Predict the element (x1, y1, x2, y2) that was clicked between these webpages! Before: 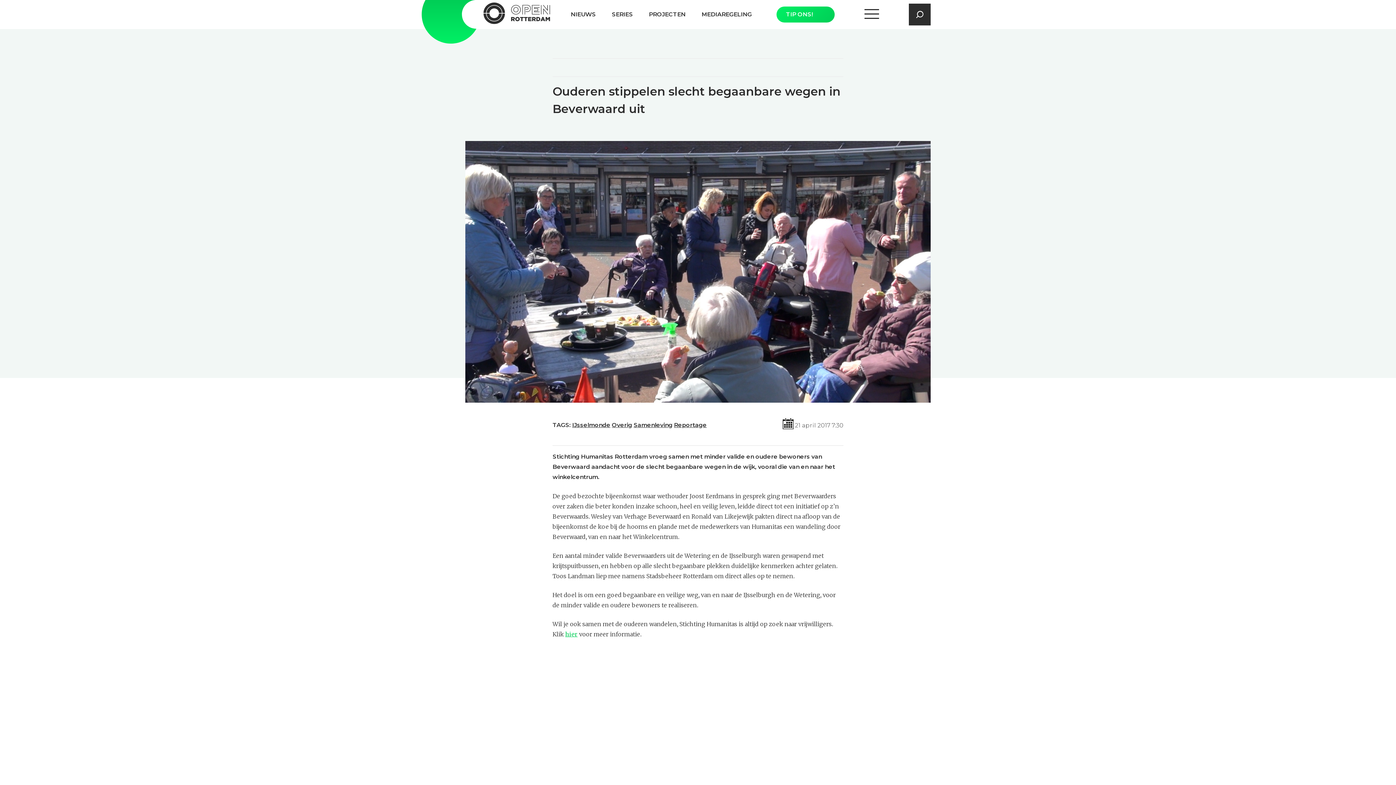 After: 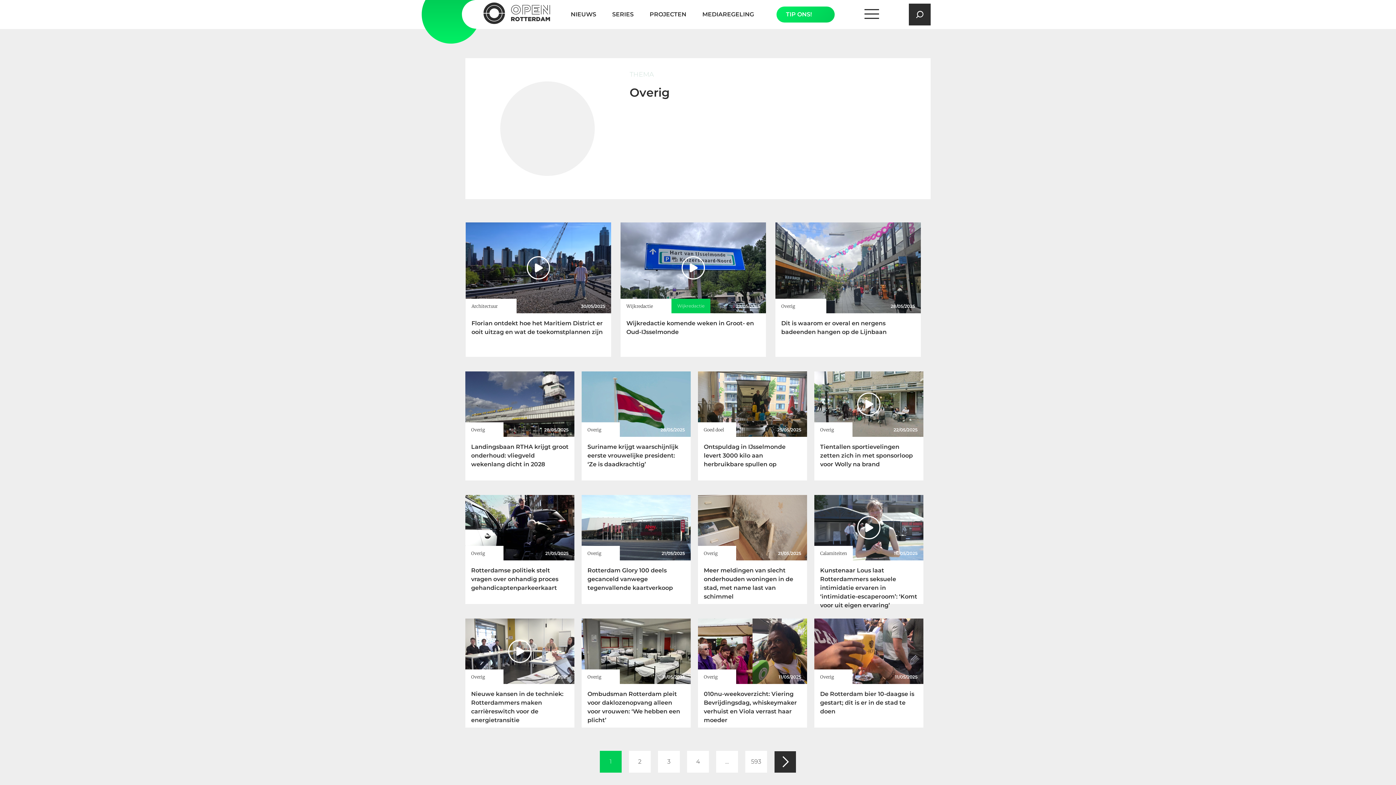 Action: label: Overig bbox: (612, 421, 632, 428)